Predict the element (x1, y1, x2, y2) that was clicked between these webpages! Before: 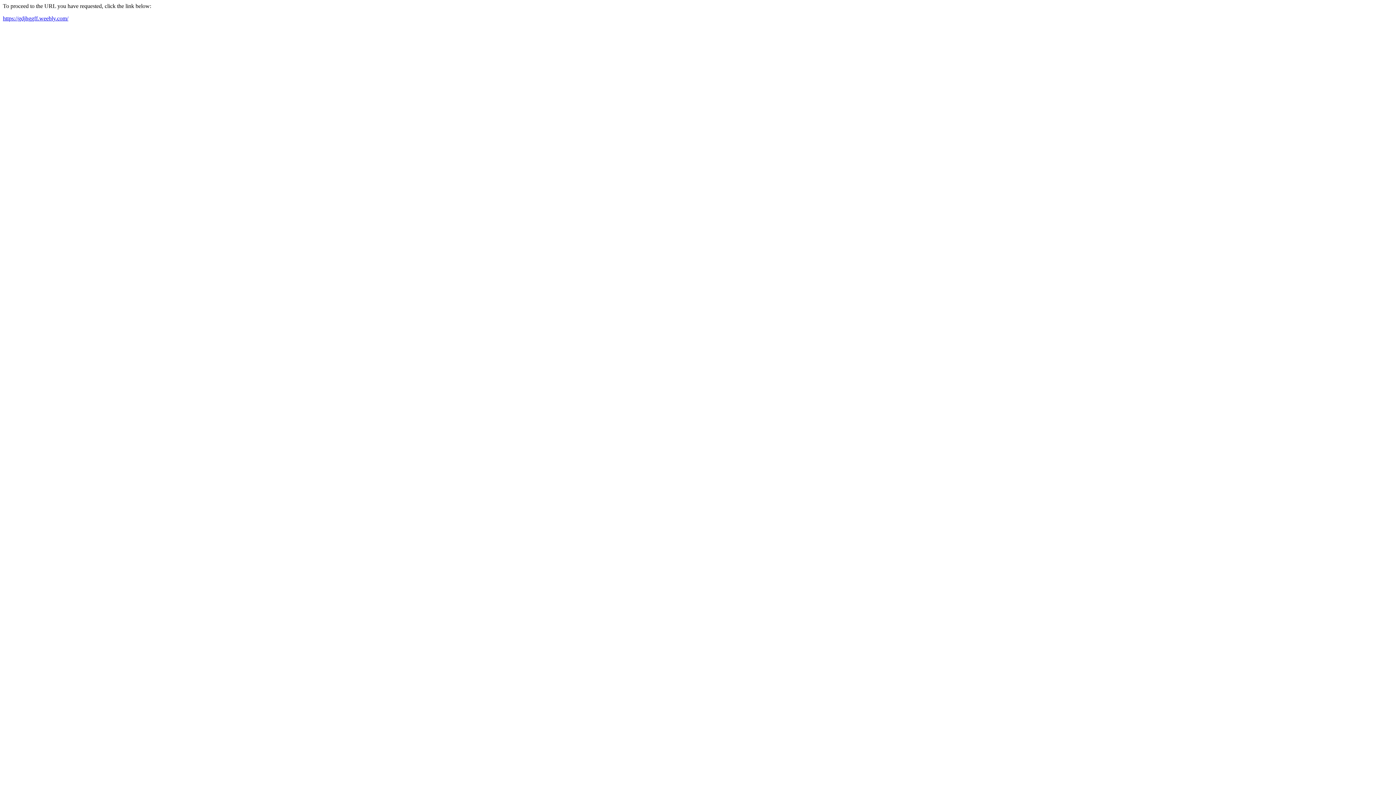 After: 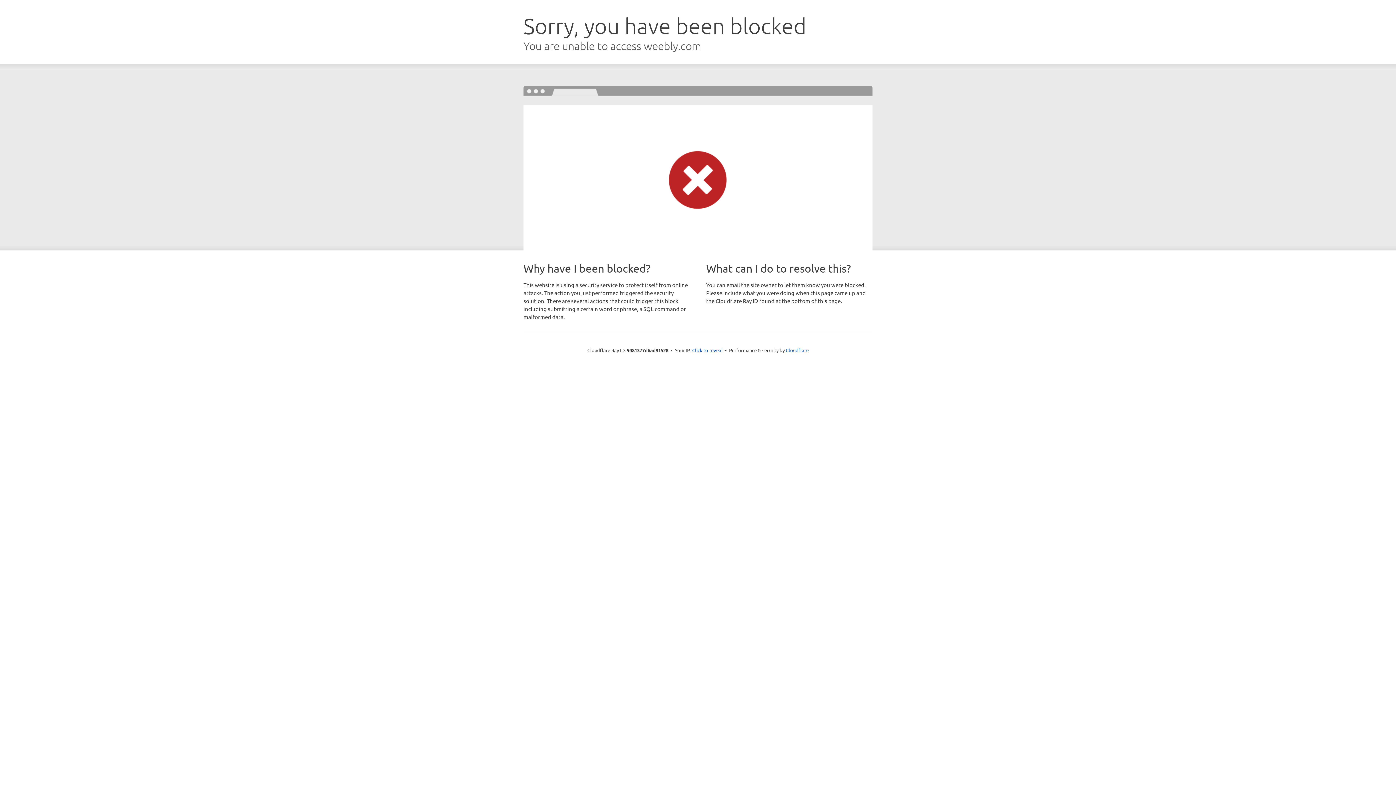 Action: bbox: (2, 15, 68, 21) label: https://gdjhggff.weebly.com/